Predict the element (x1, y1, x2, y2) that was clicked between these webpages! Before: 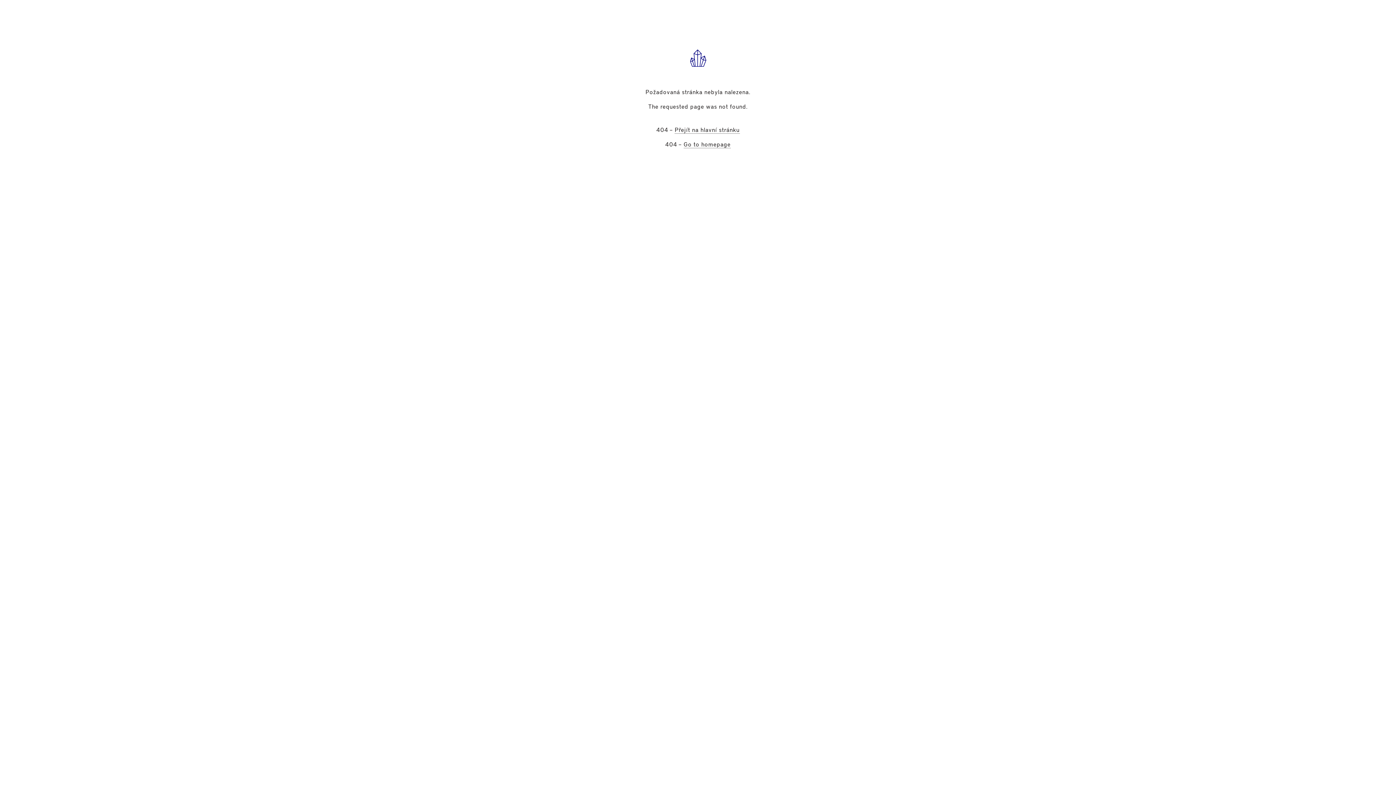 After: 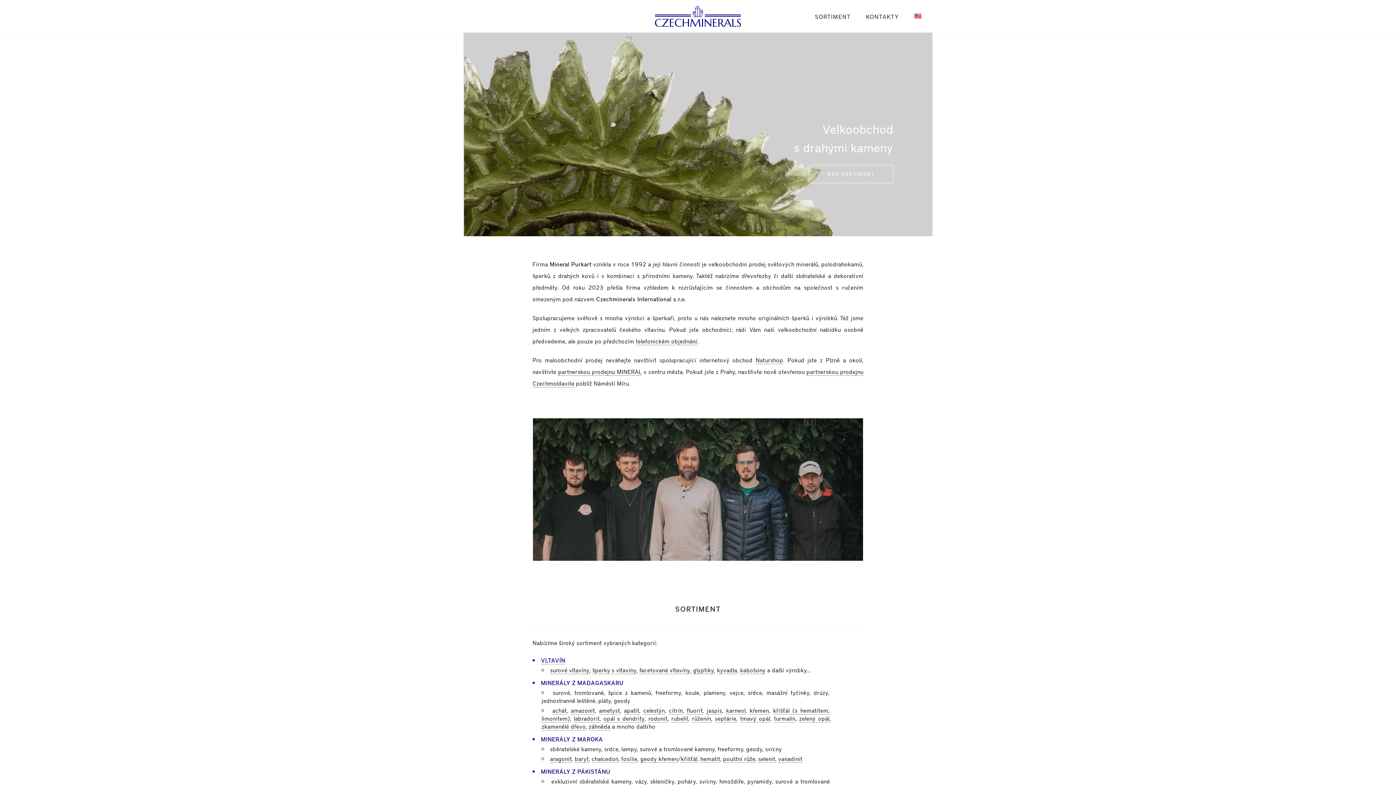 Action: label: Přejít na hlavní stránku bbox: (674, 125, 739, 133)